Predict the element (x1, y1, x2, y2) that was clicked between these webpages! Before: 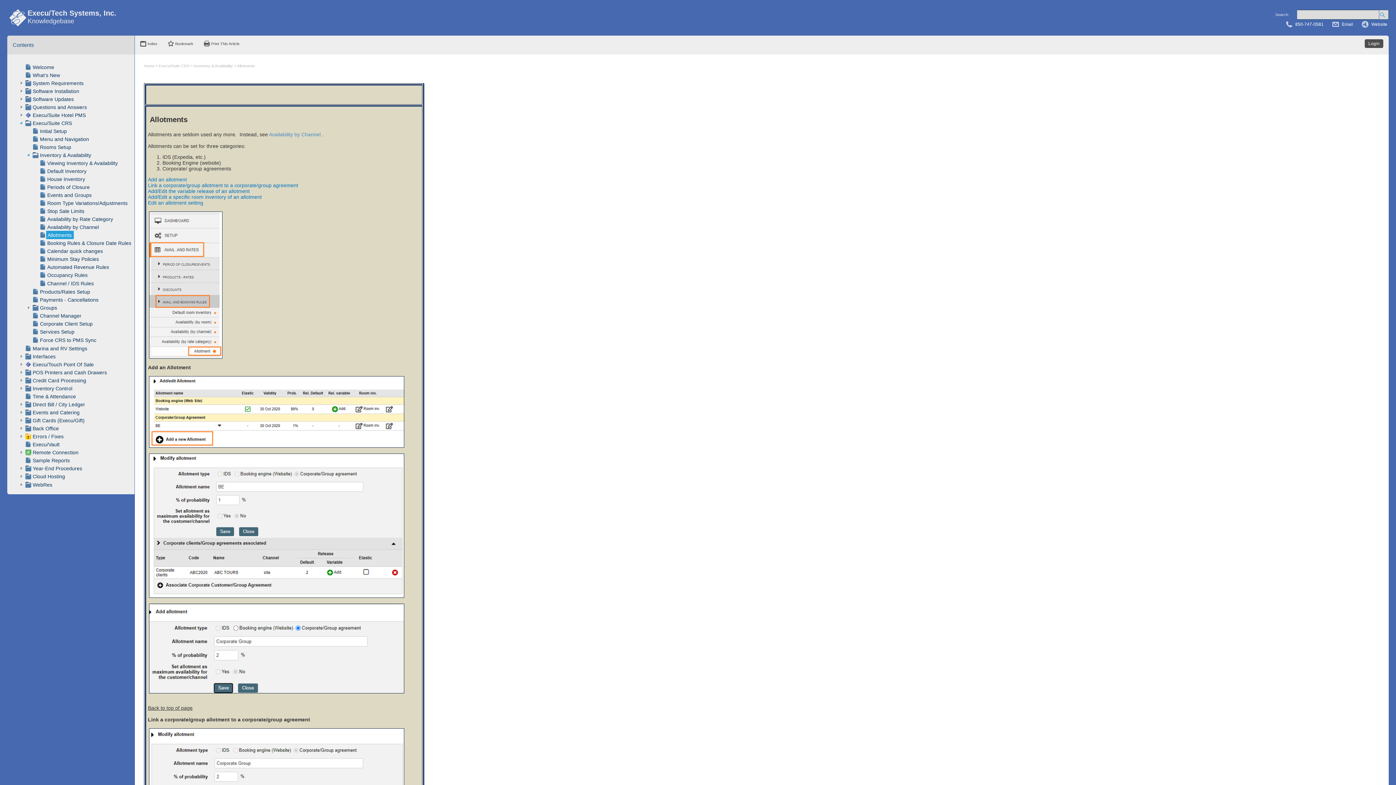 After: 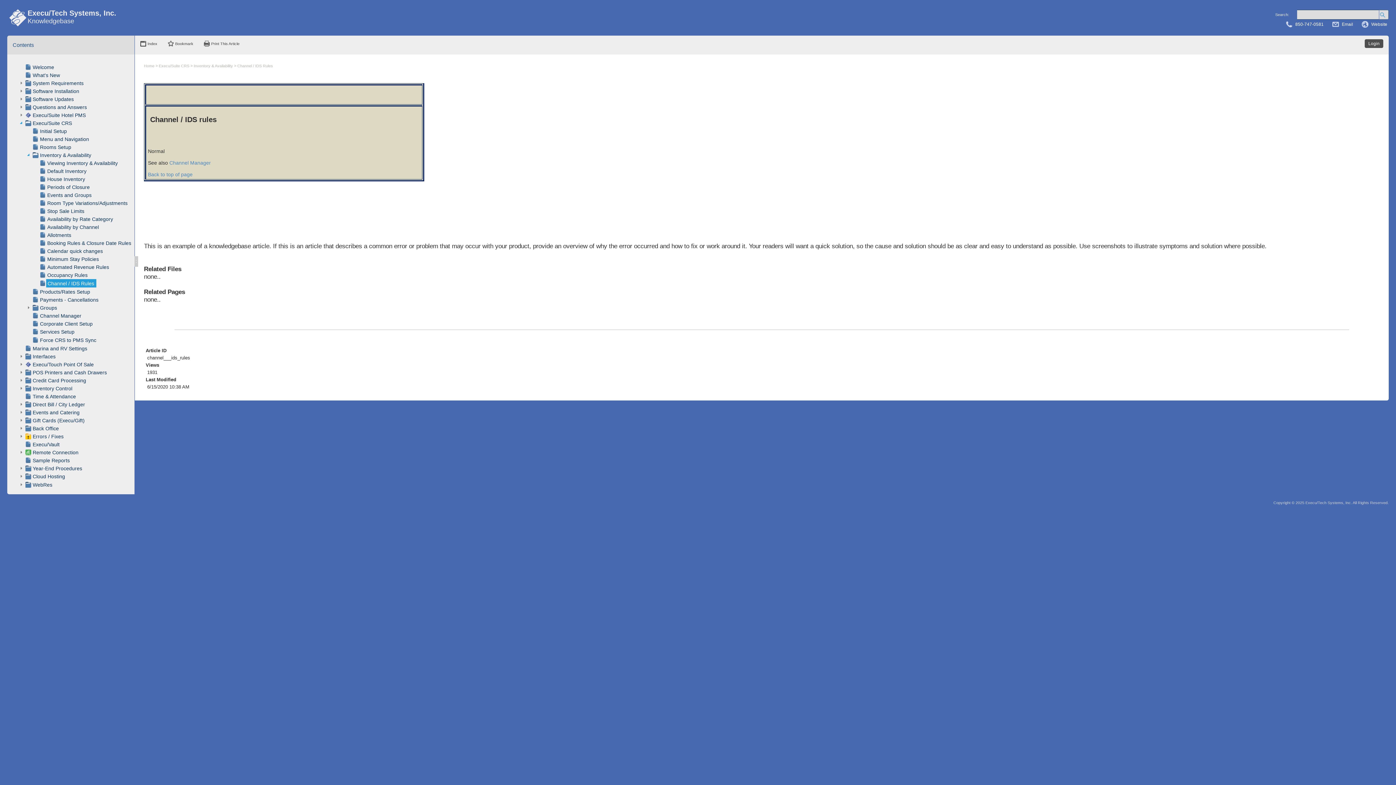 Action: bbox: (47, 280, 93, 286) label: Channel / IDS Rules